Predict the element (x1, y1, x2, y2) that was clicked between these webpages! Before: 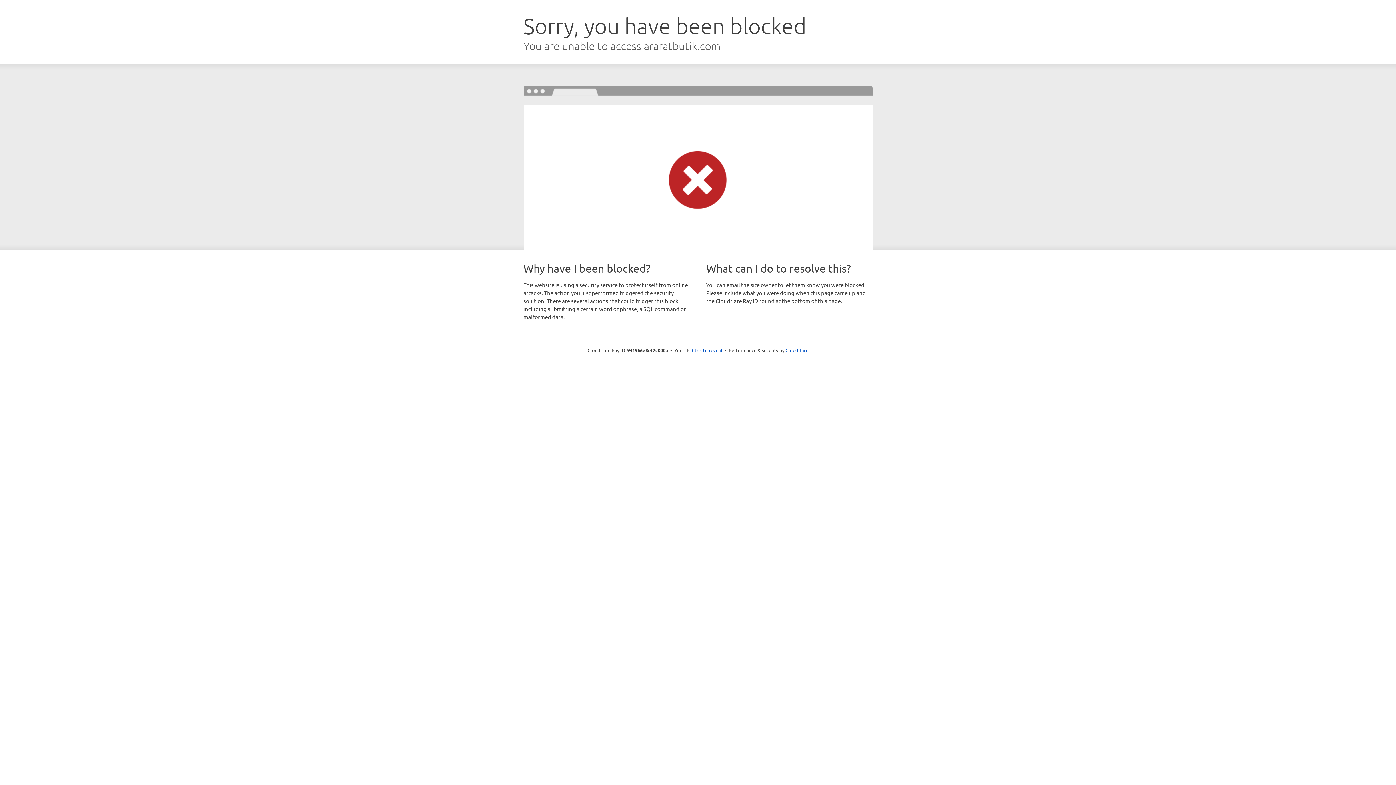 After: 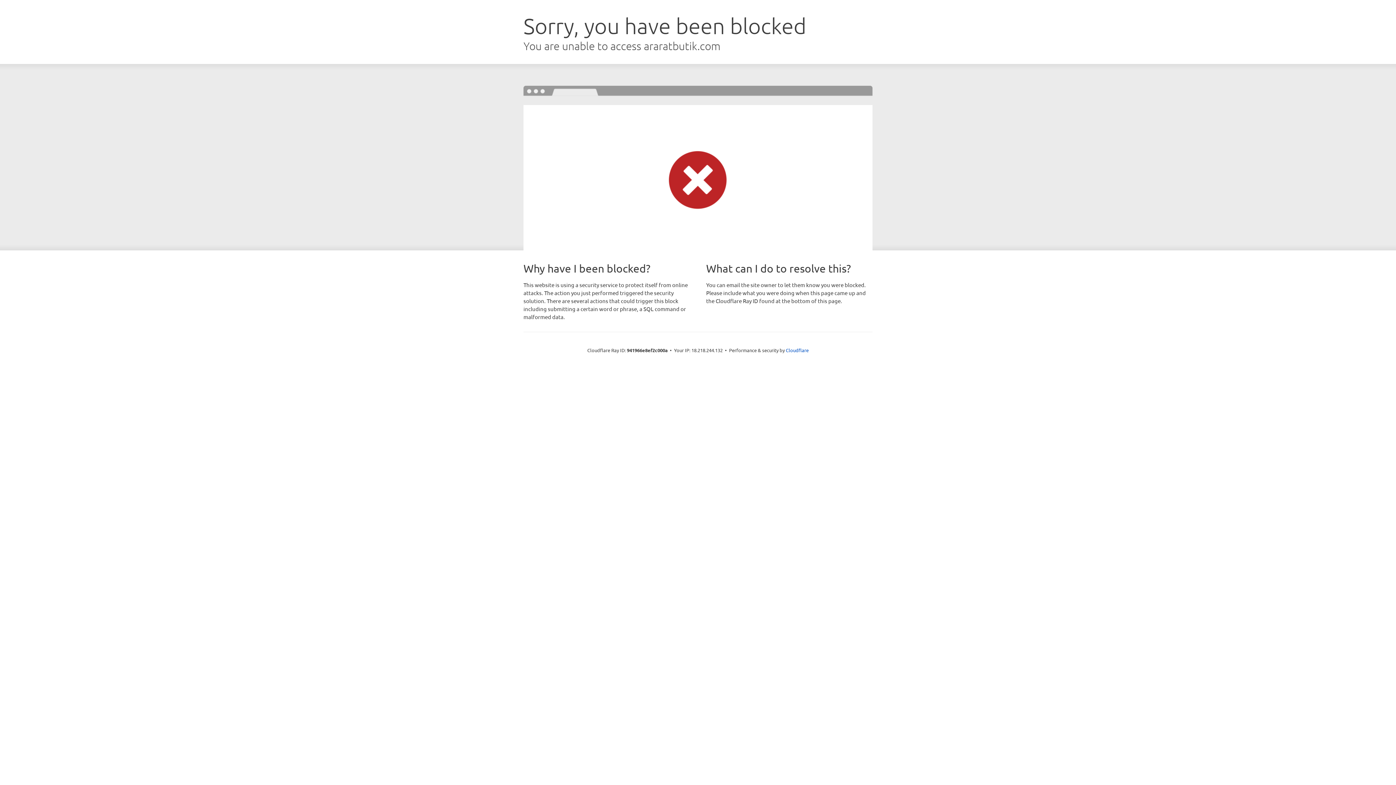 Action: label: Click to reveal bbox: (692, 346, 722, 353)